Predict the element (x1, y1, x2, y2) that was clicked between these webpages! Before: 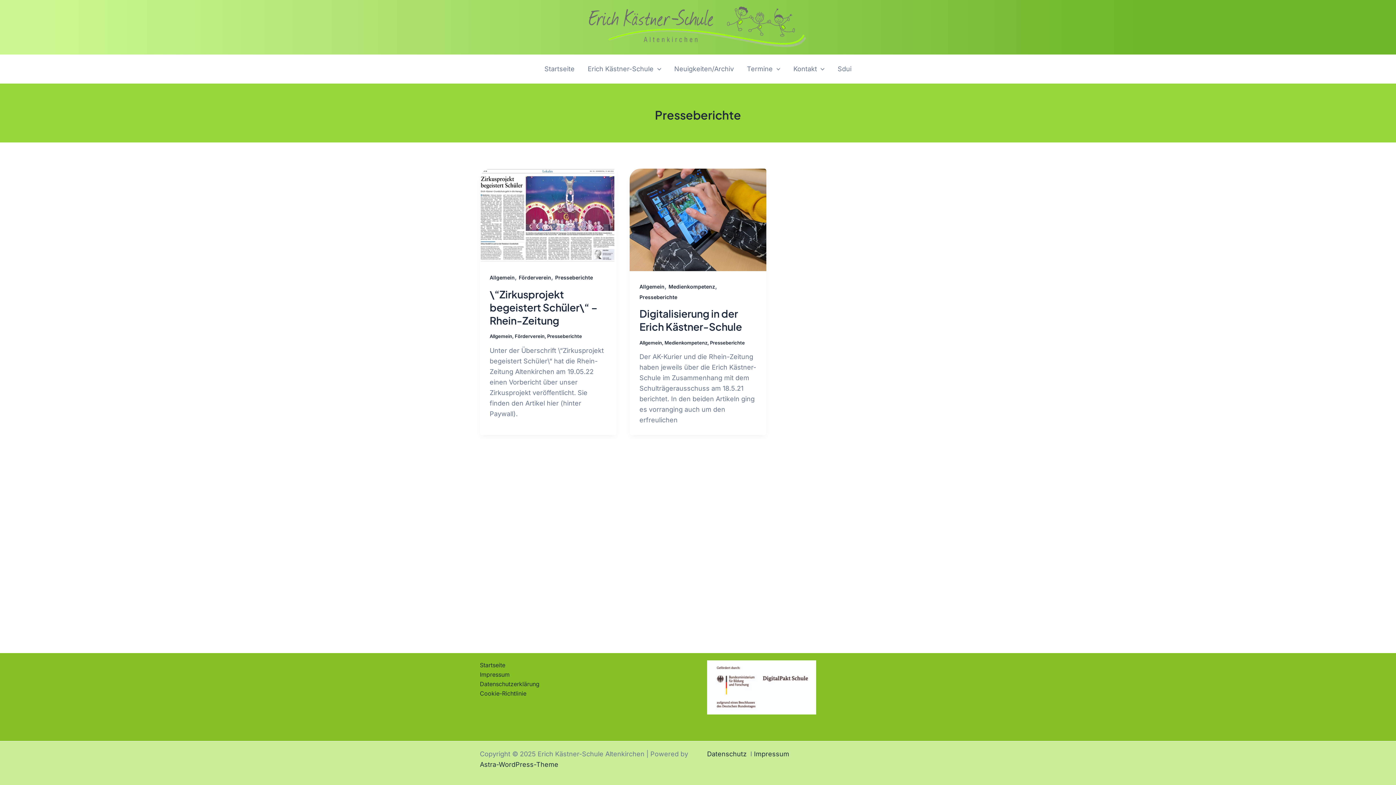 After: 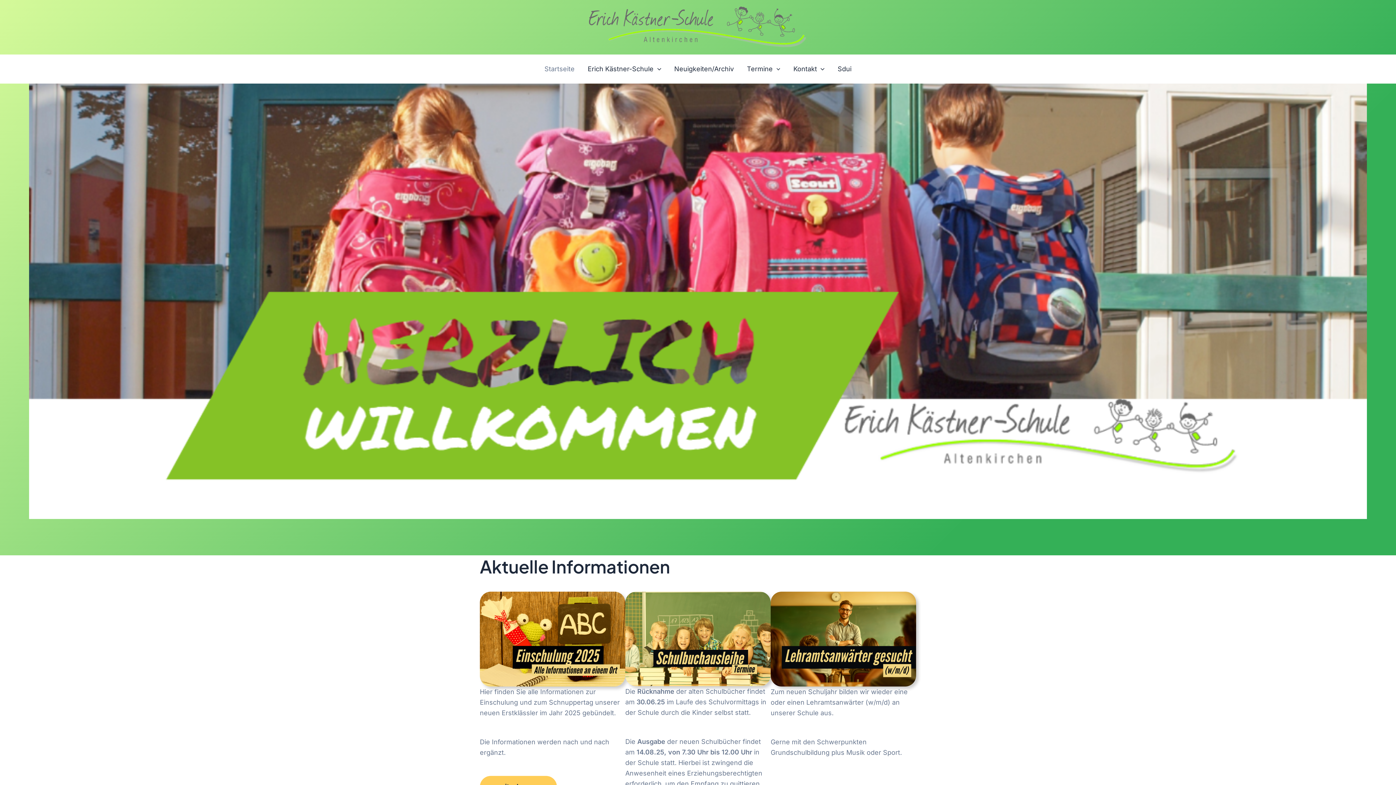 Action: label: Startseite bbox: (538, 64, 581, 74)